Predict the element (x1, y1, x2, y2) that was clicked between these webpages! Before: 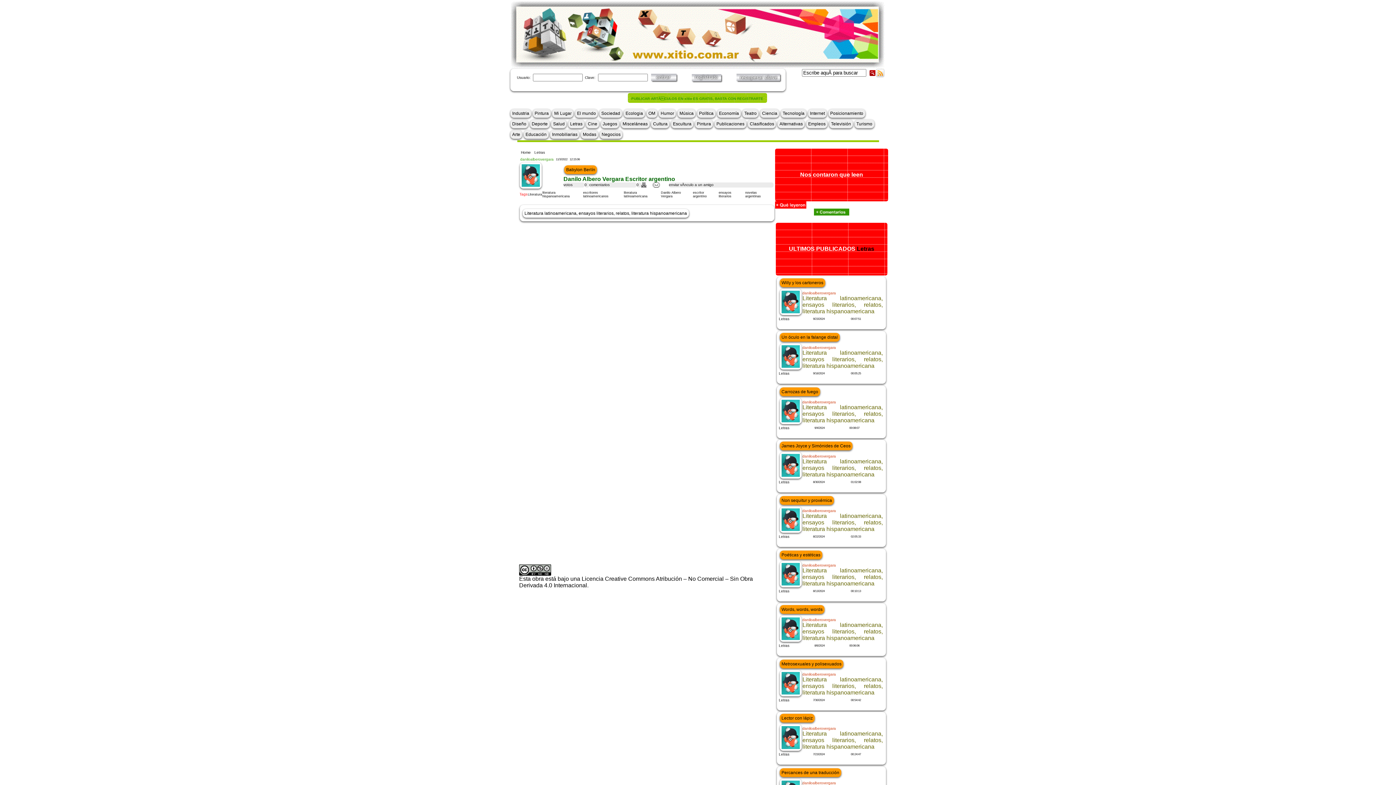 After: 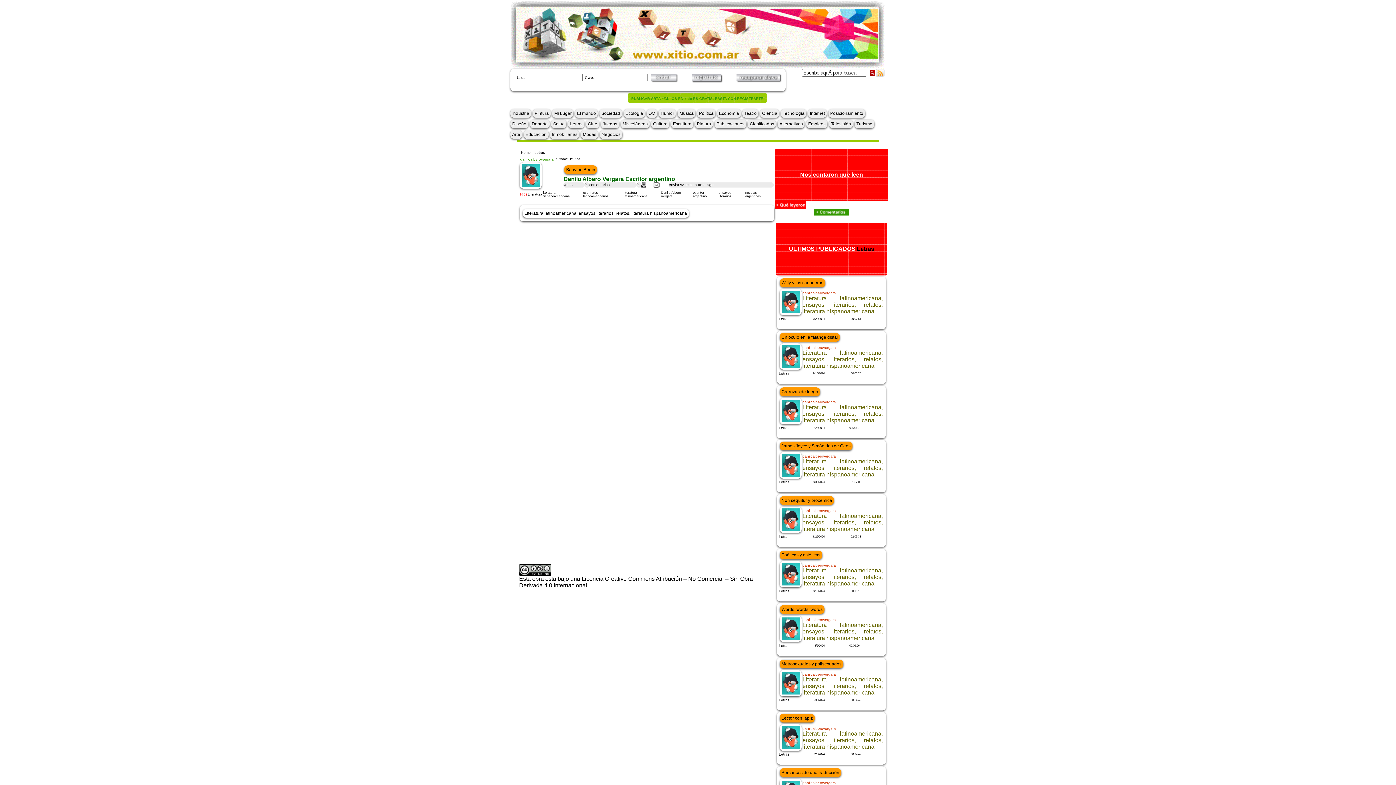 Action: bbox: (744, 110, 756, 116) label: Teatro